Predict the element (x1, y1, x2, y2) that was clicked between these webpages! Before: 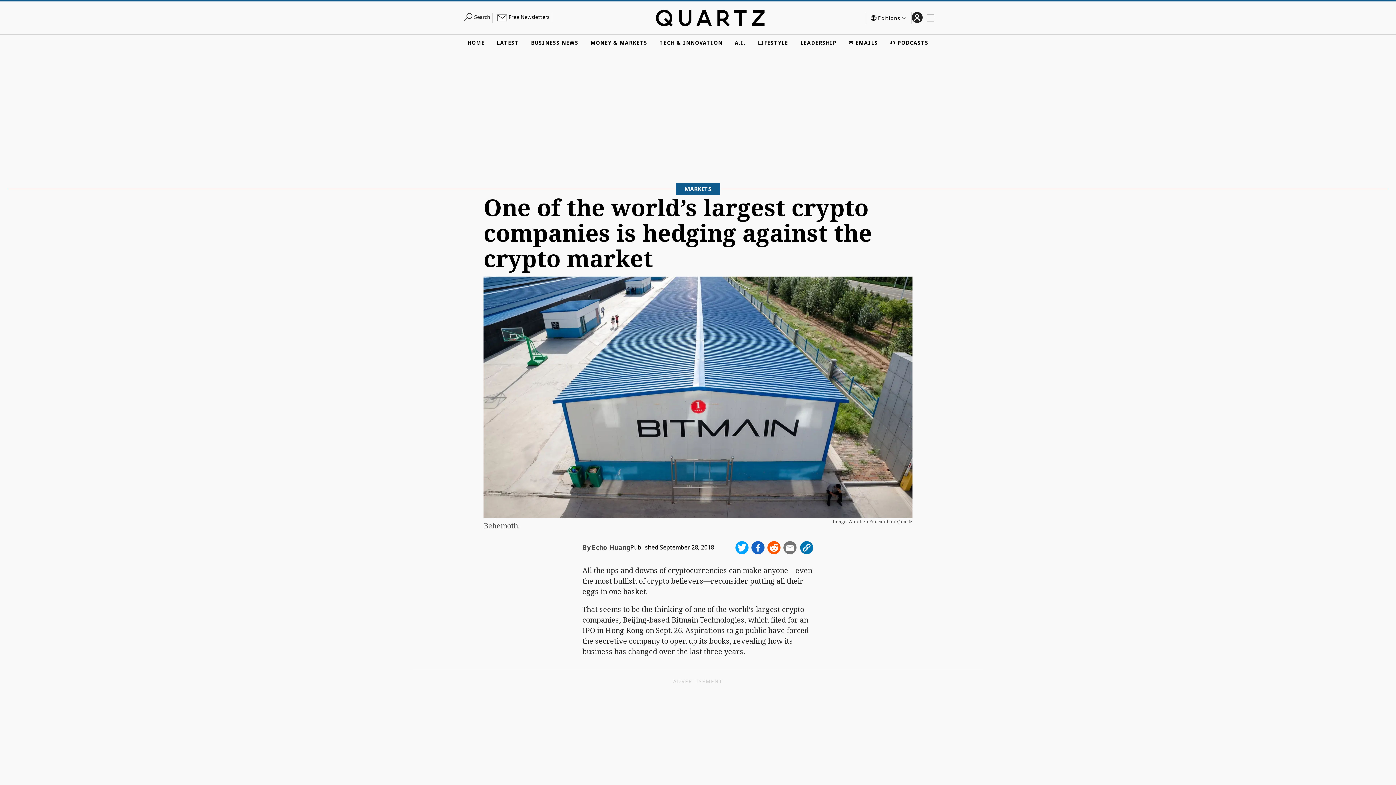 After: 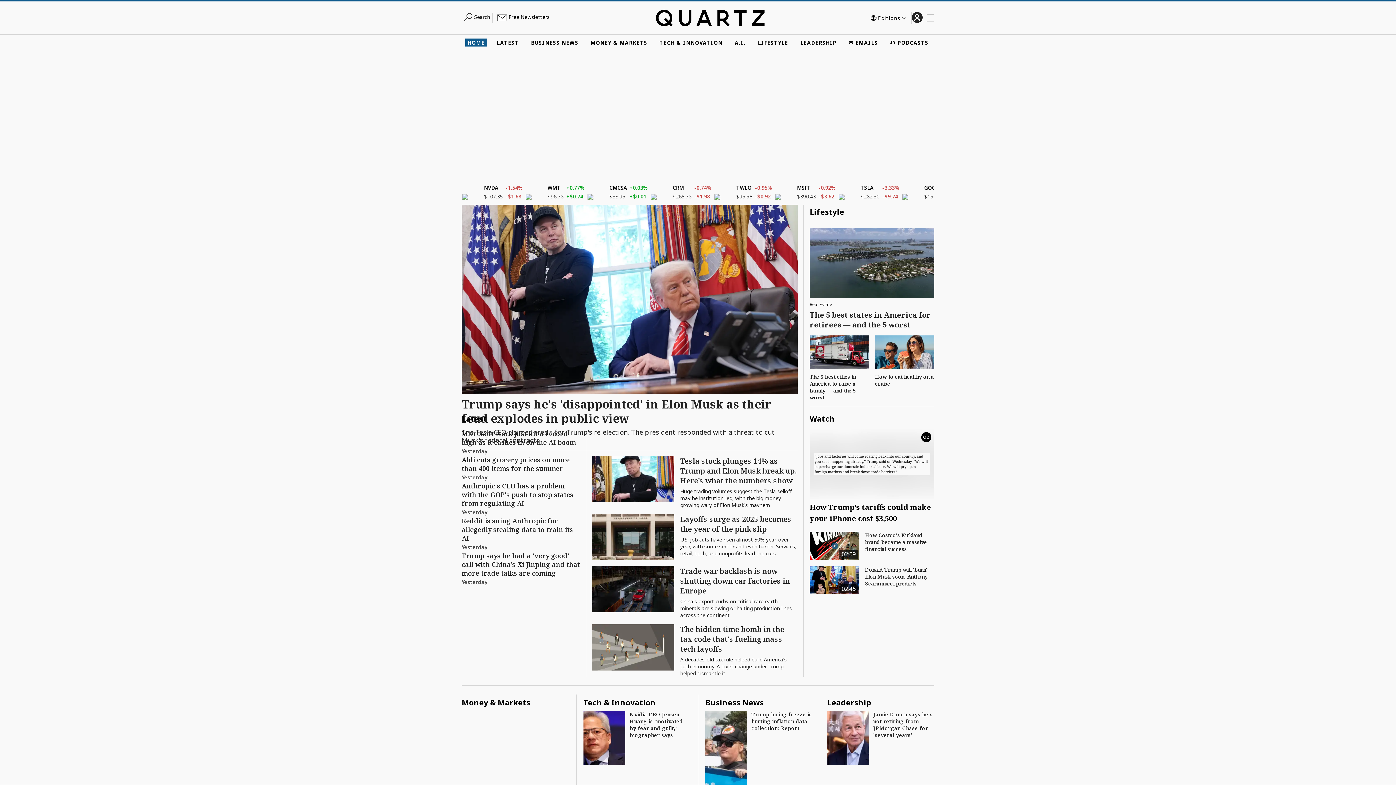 Action: bbox: (655, 2, 764, 33)